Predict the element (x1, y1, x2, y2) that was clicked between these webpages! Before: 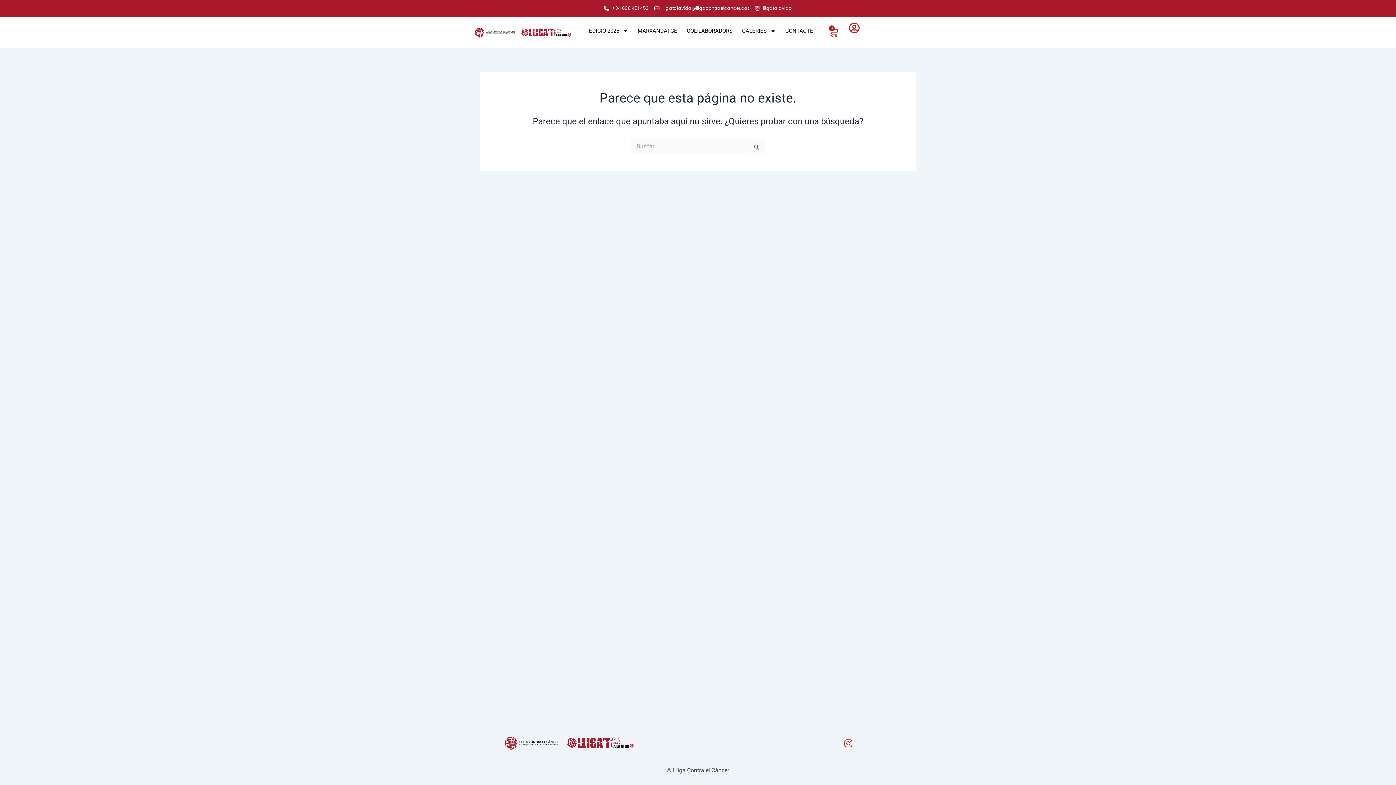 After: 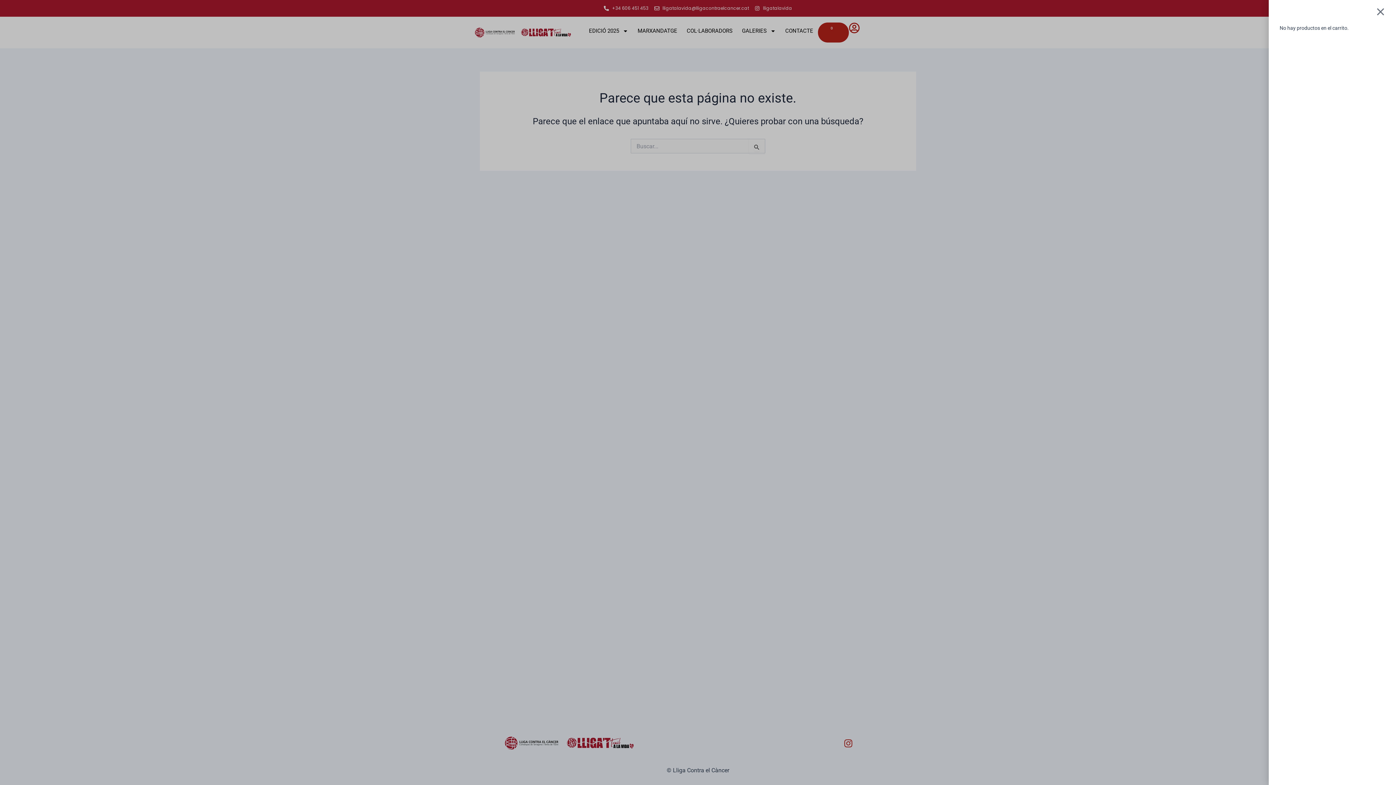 Action: label: 0
Carrito bbox: (818, 22, 849, 42)